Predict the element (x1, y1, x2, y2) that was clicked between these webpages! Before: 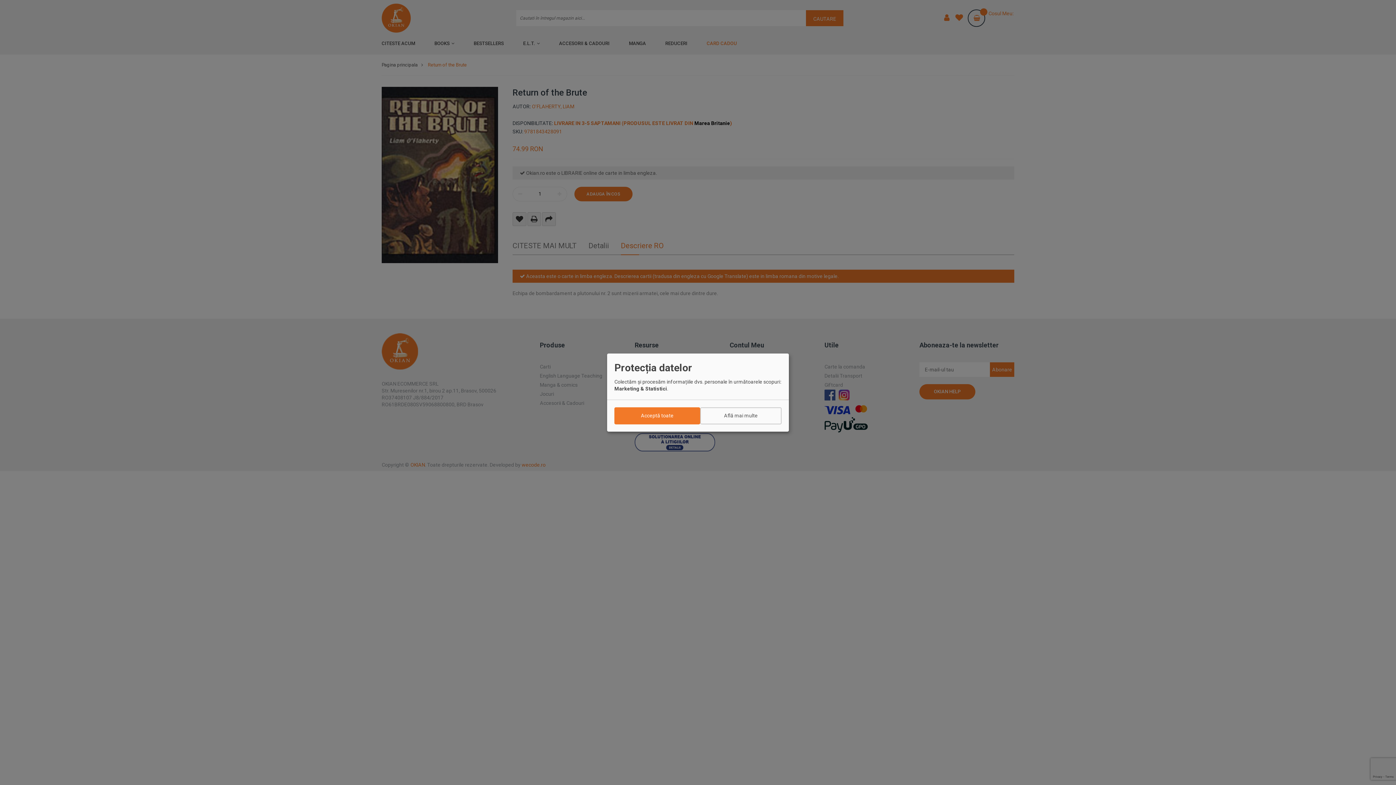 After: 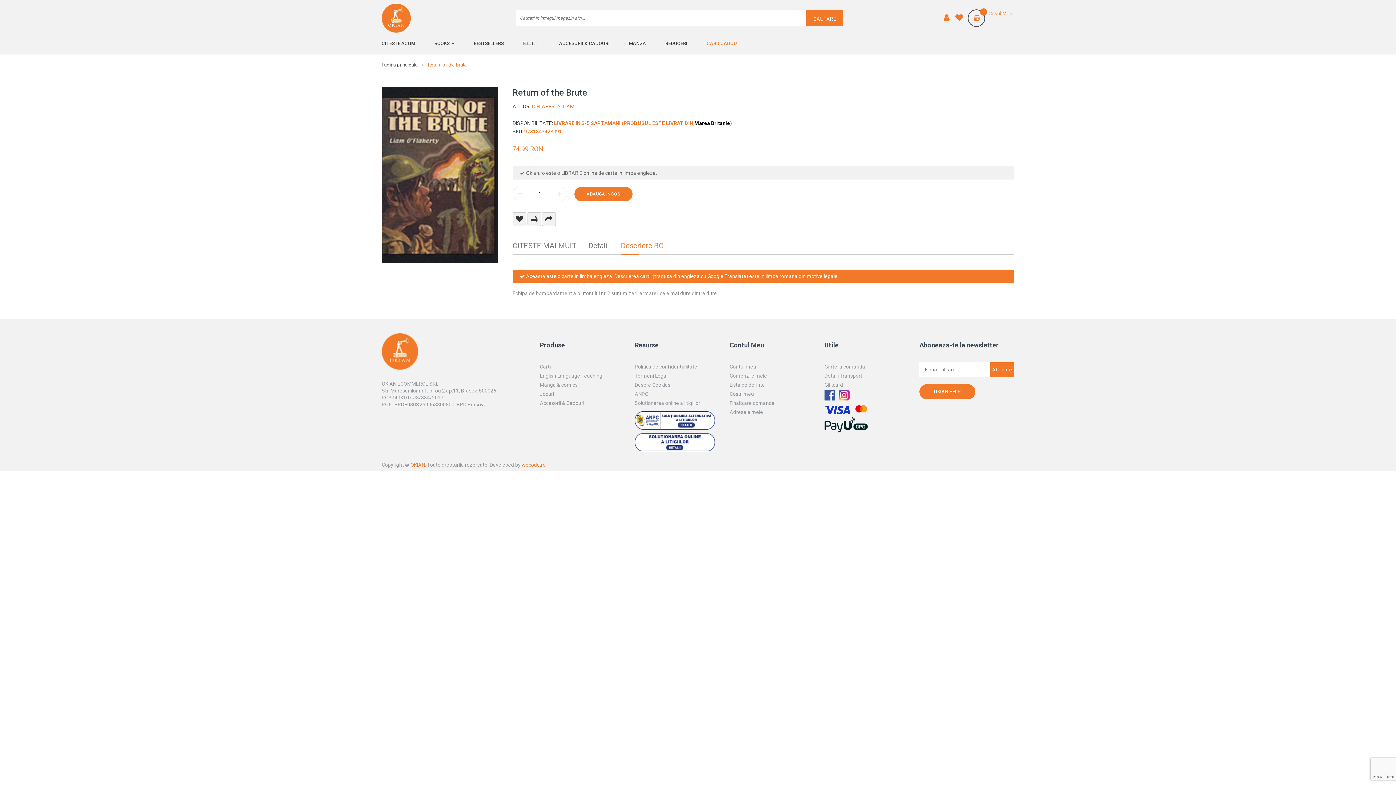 Action: label: Acceptă toate bbox: (614, 407, 700, 424)